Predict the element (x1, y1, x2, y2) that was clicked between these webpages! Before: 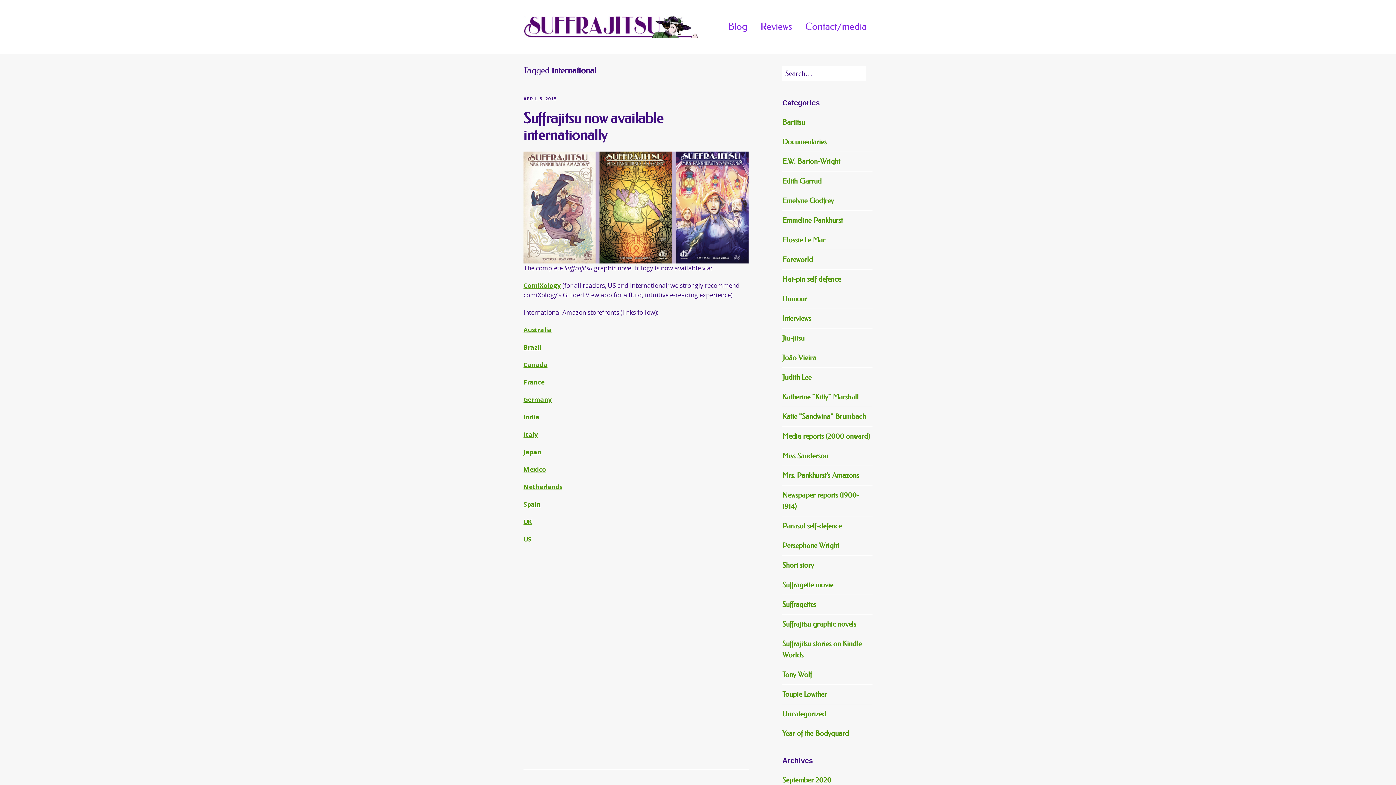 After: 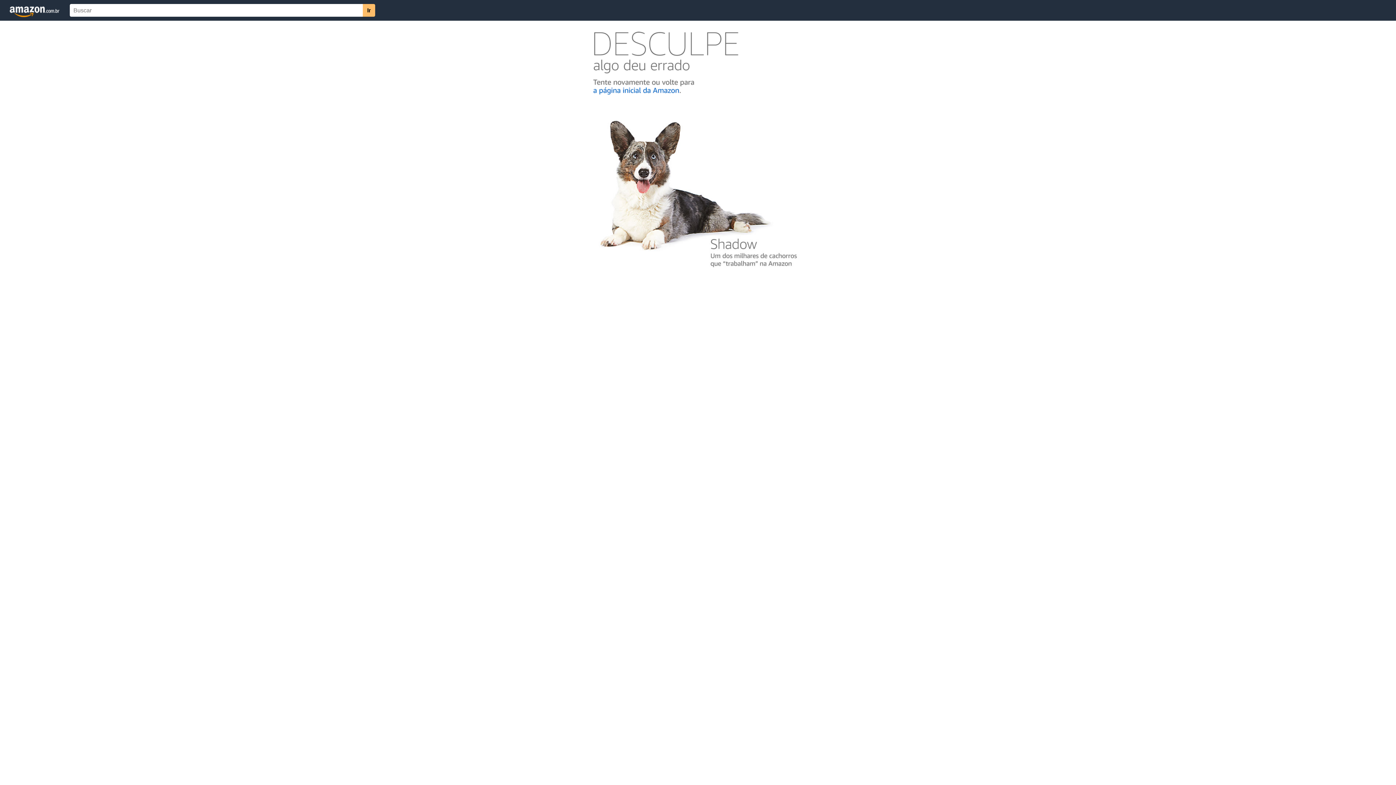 Action: label: Brazil bbox: (523, 343, 541, 351)